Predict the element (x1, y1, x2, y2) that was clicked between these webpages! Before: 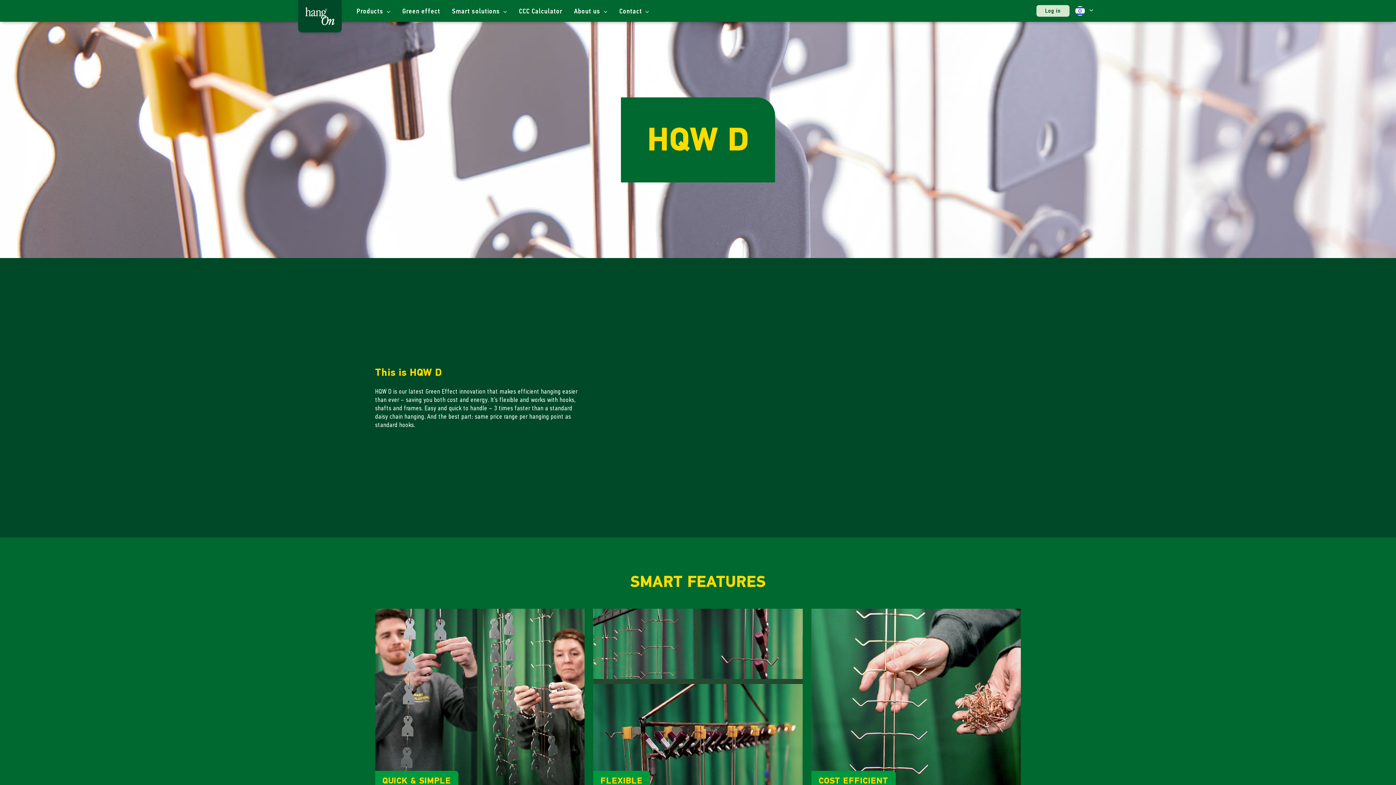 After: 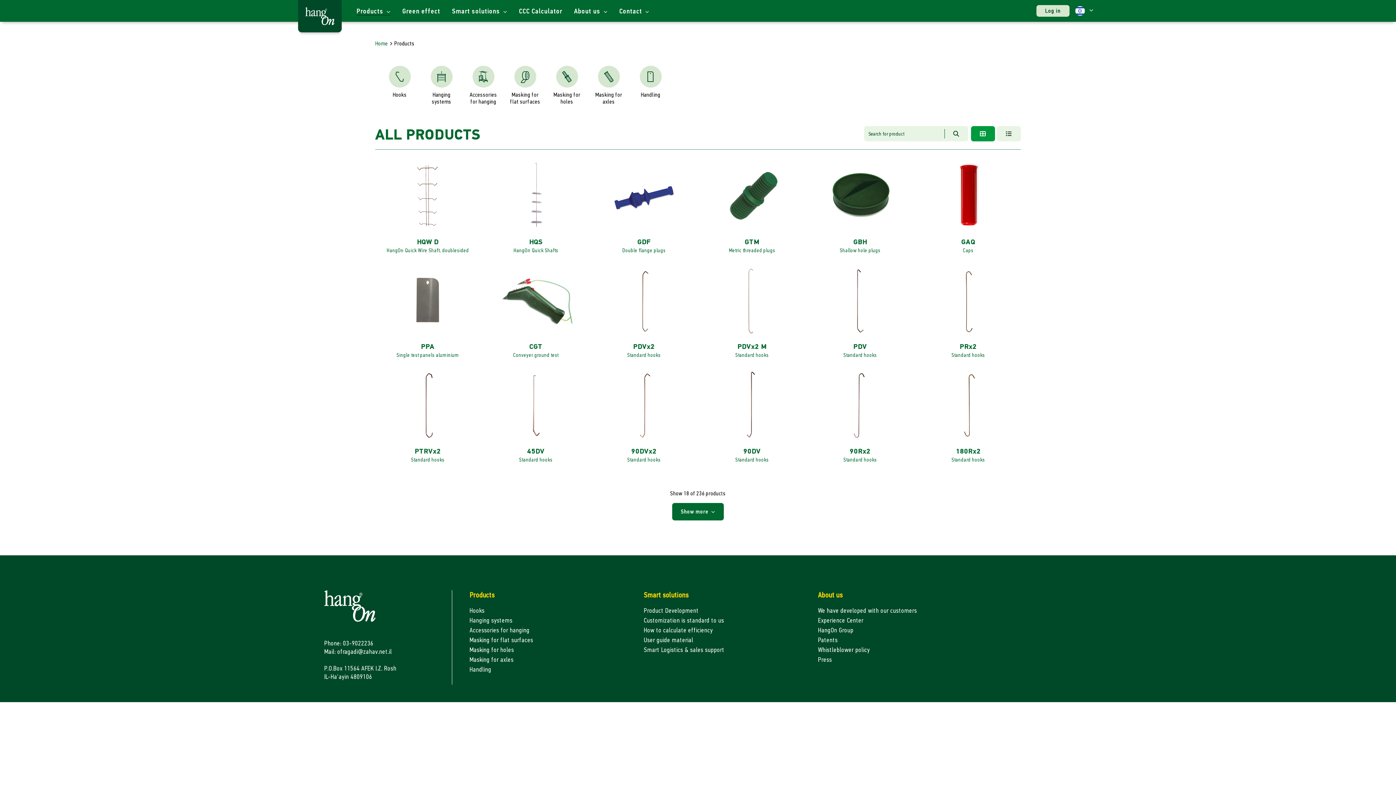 Action: bbox: (356, 6, 390, 15) label: Products 